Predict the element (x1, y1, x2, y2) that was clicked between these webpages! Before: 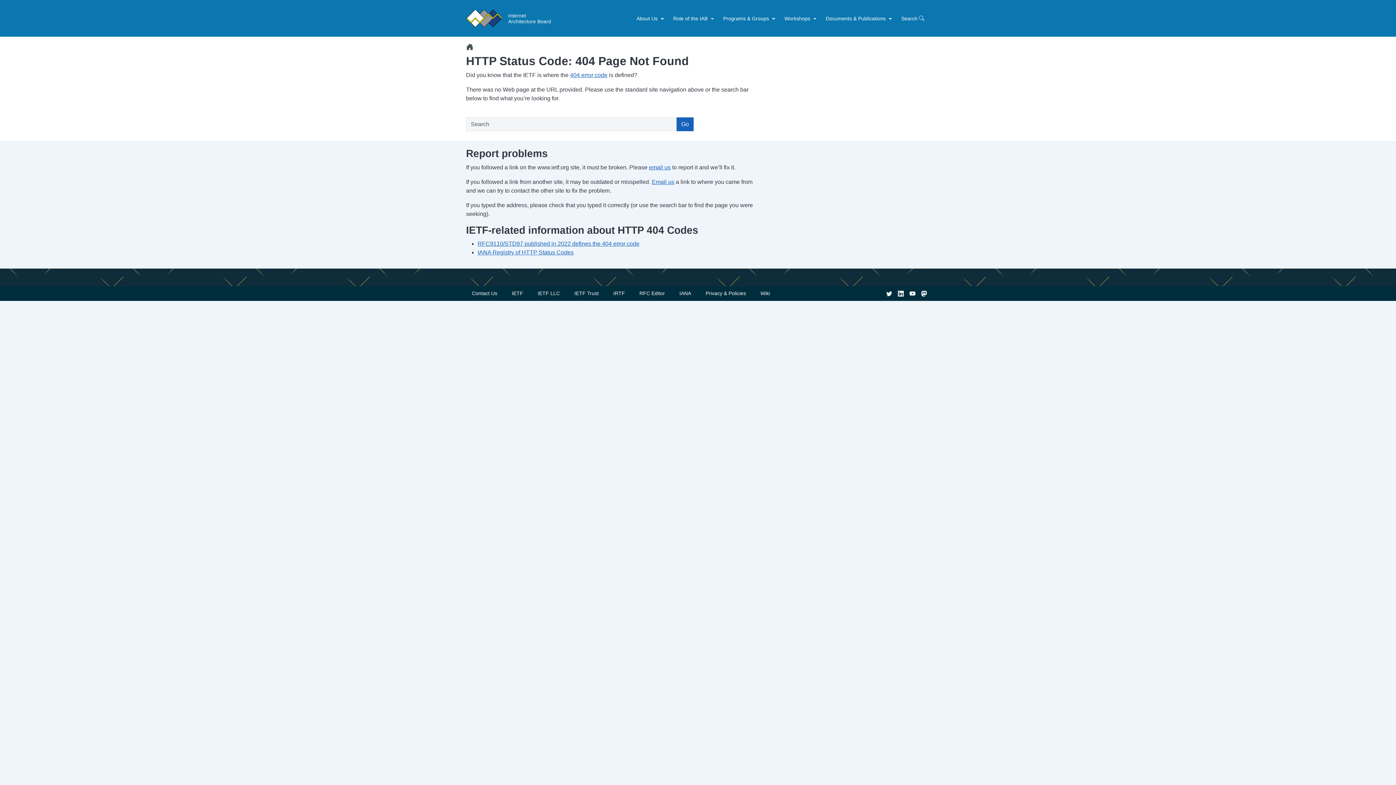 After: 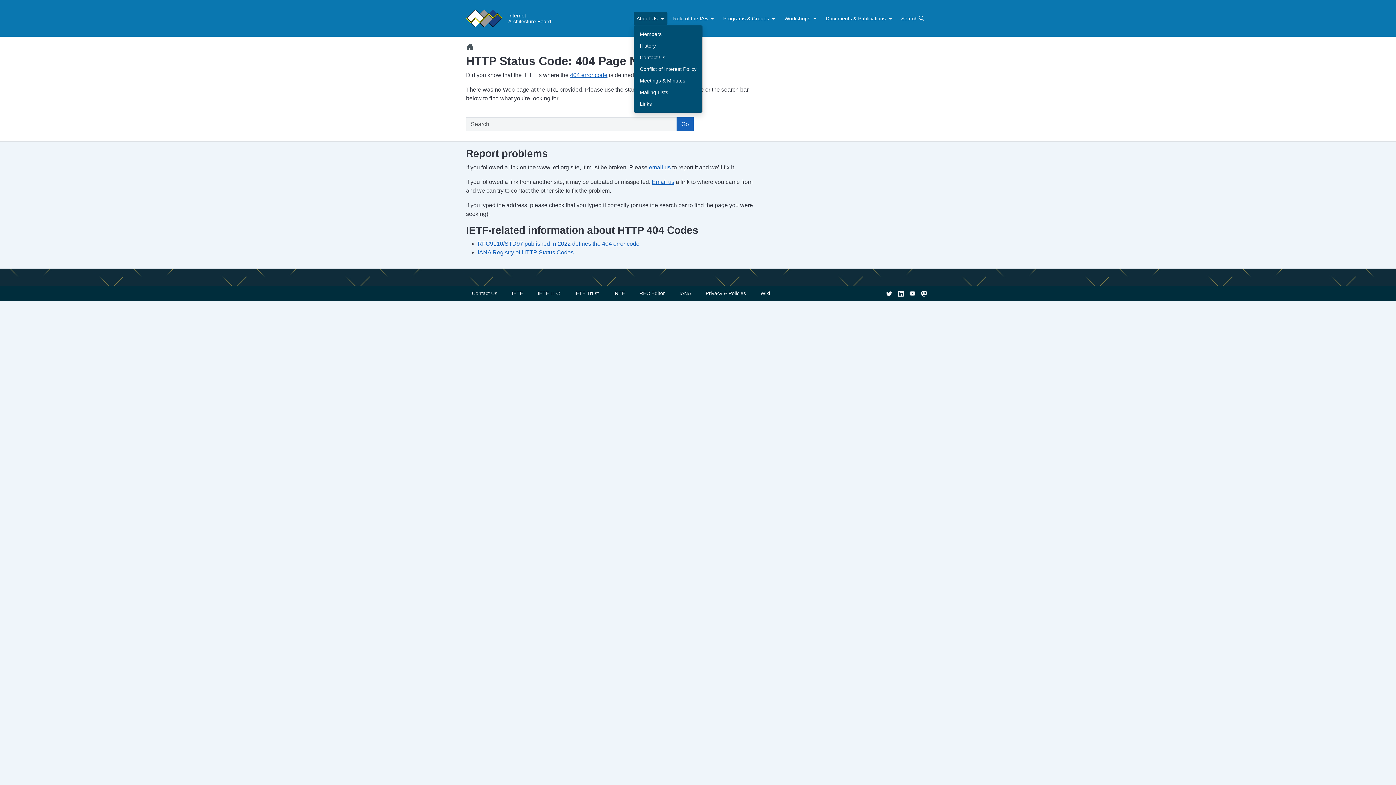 Action: bbox: (659, 11, 667, 24) label: Toggle dropdown for About Us